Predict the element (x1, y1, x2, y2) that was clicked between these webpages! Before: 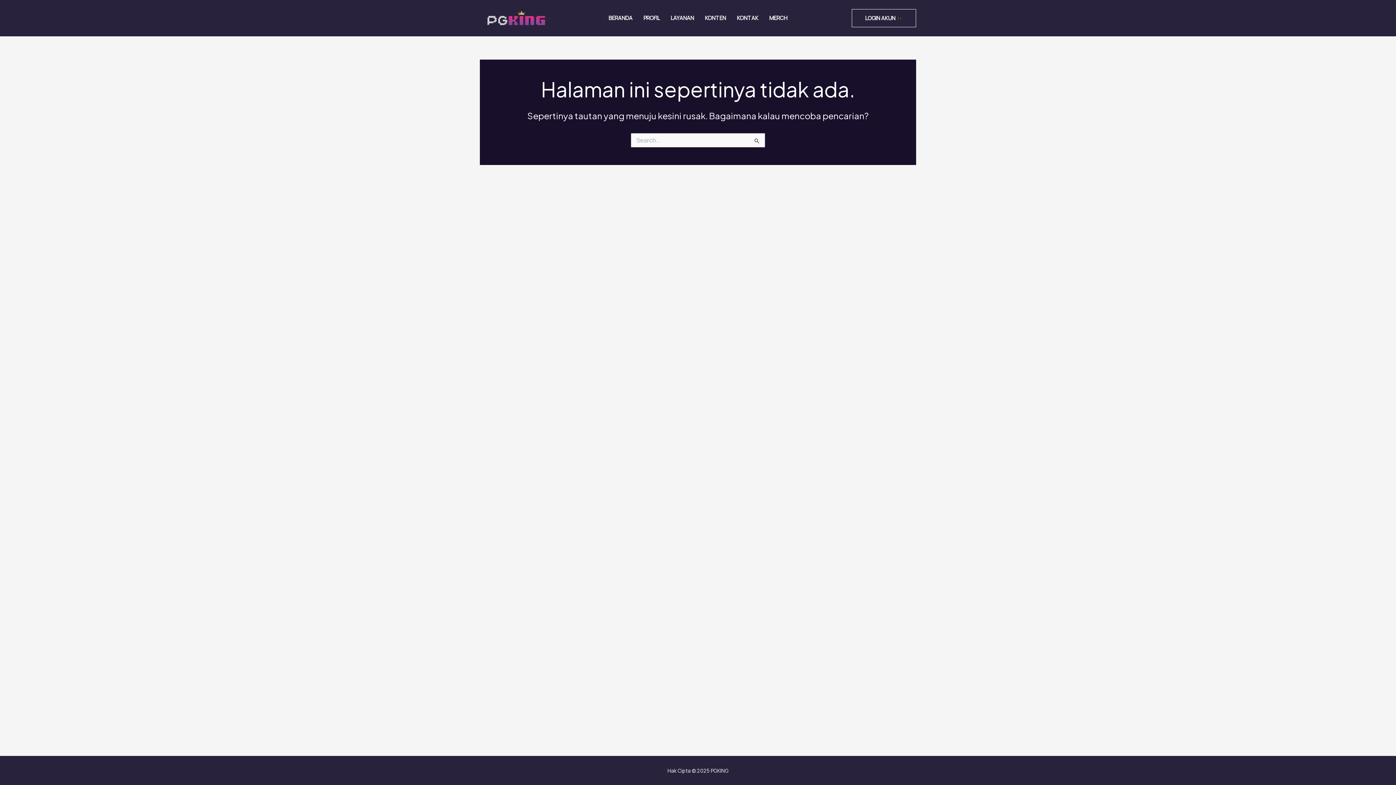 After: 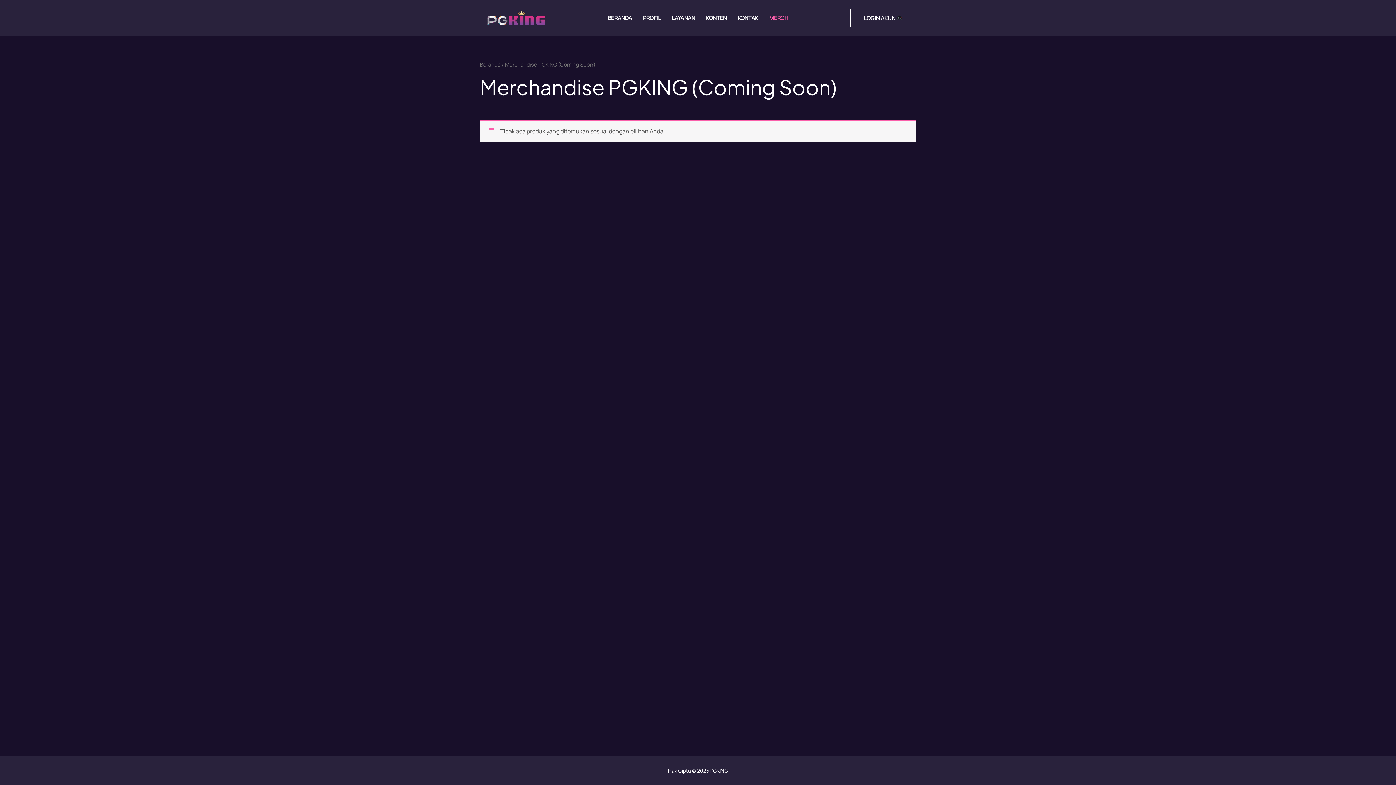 Action: bbox: (764, 0, 793, 36) label: MERCH